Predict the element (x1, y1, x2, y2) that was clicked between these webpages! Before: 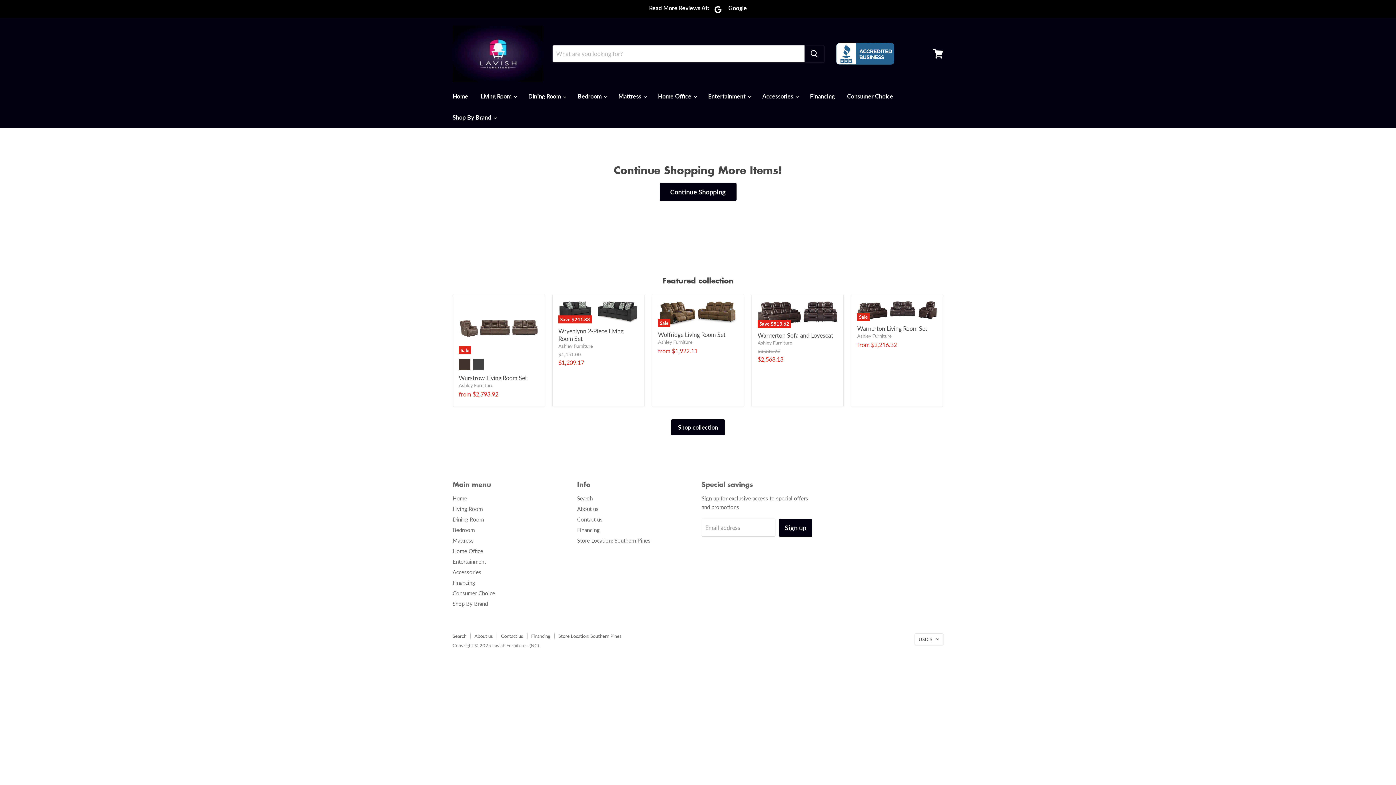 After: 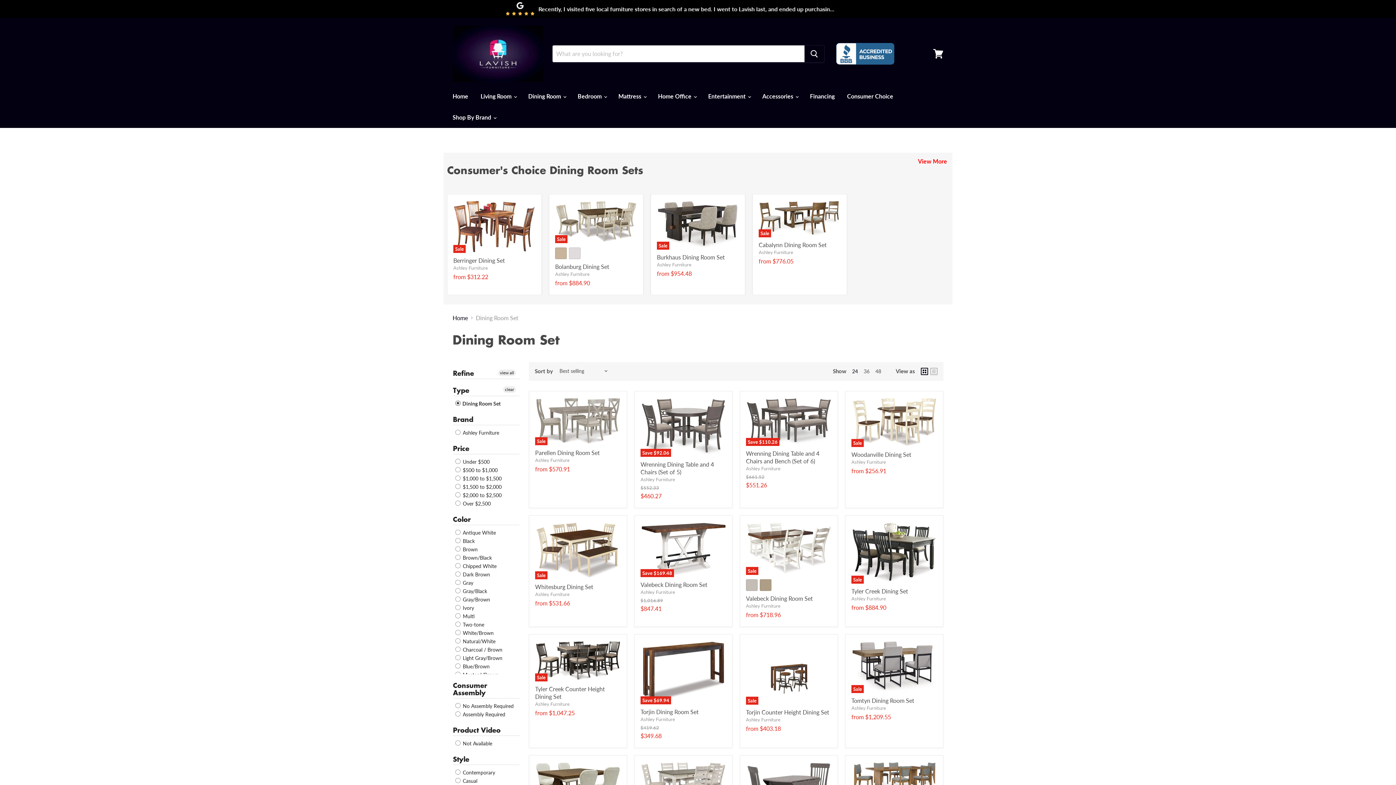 Action: label: Dining Room bbox: (452, 516, 484, 522)